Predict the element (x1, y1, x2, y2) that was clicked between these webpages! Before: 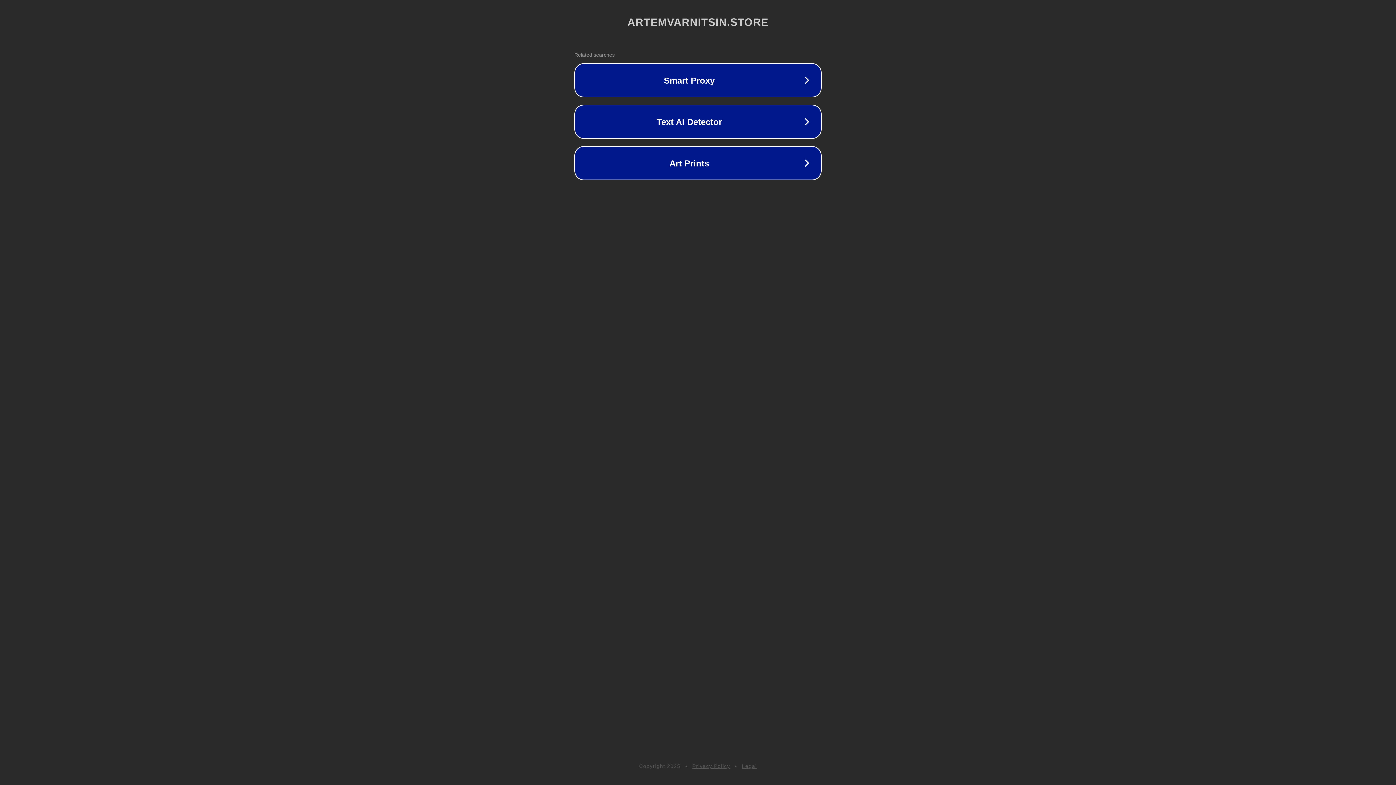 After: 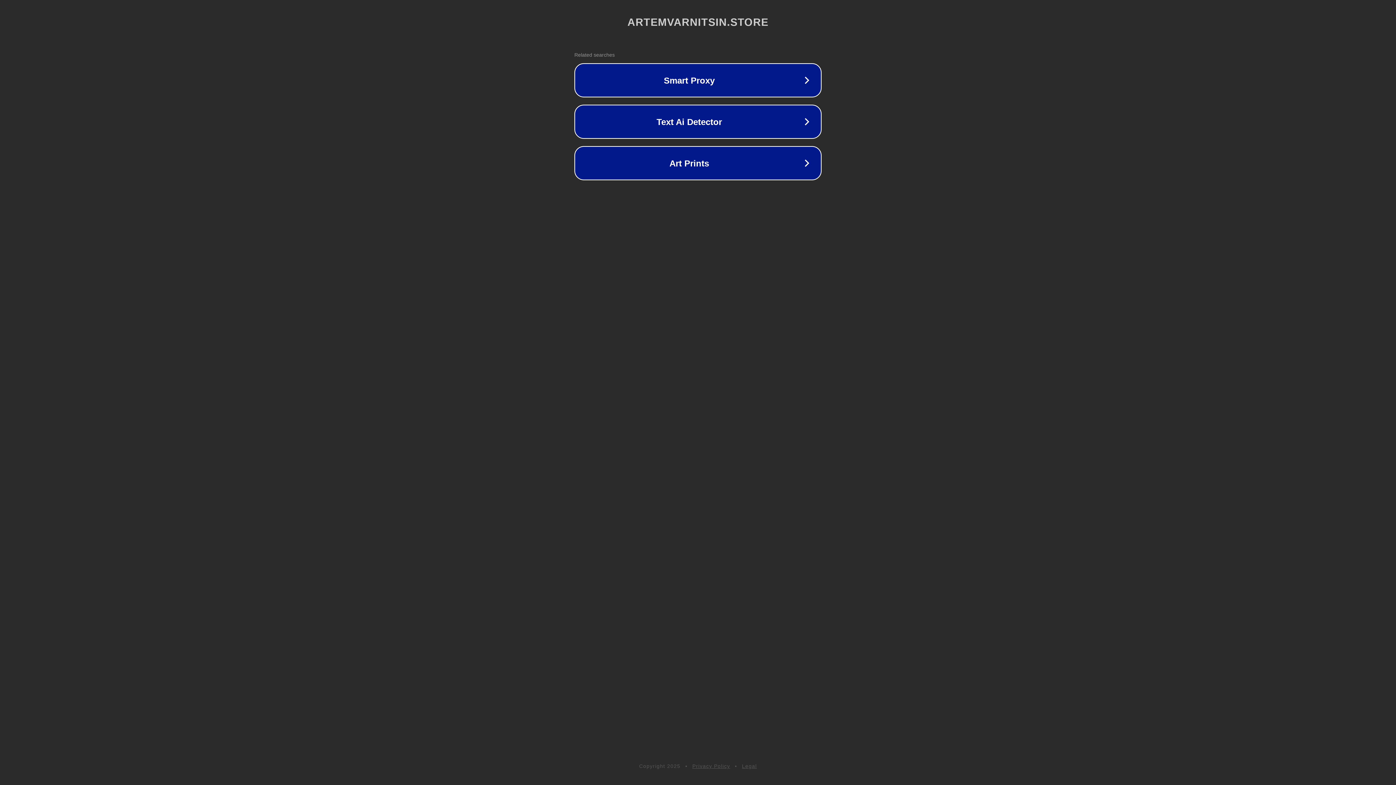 Action: bbox: (742, 763, 757, 769) label: Legal